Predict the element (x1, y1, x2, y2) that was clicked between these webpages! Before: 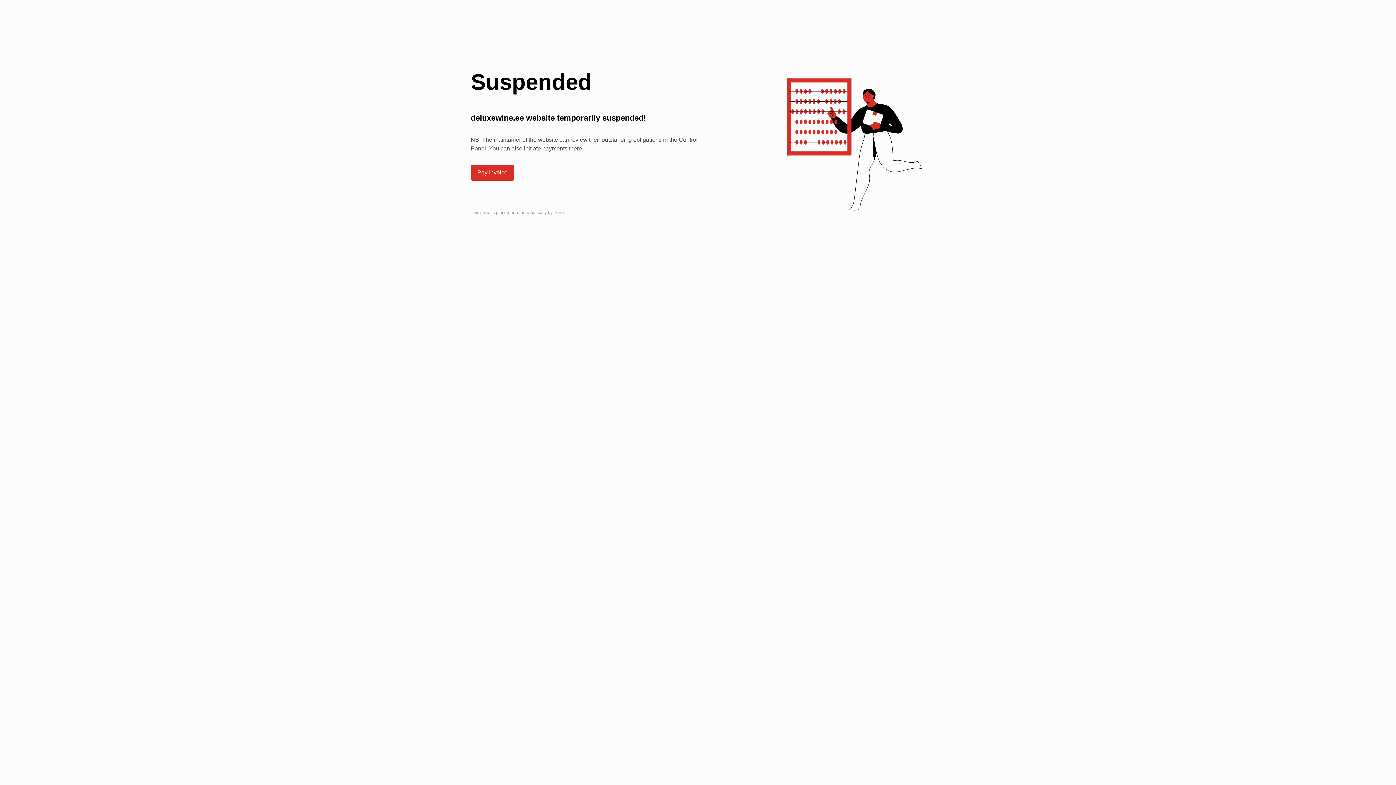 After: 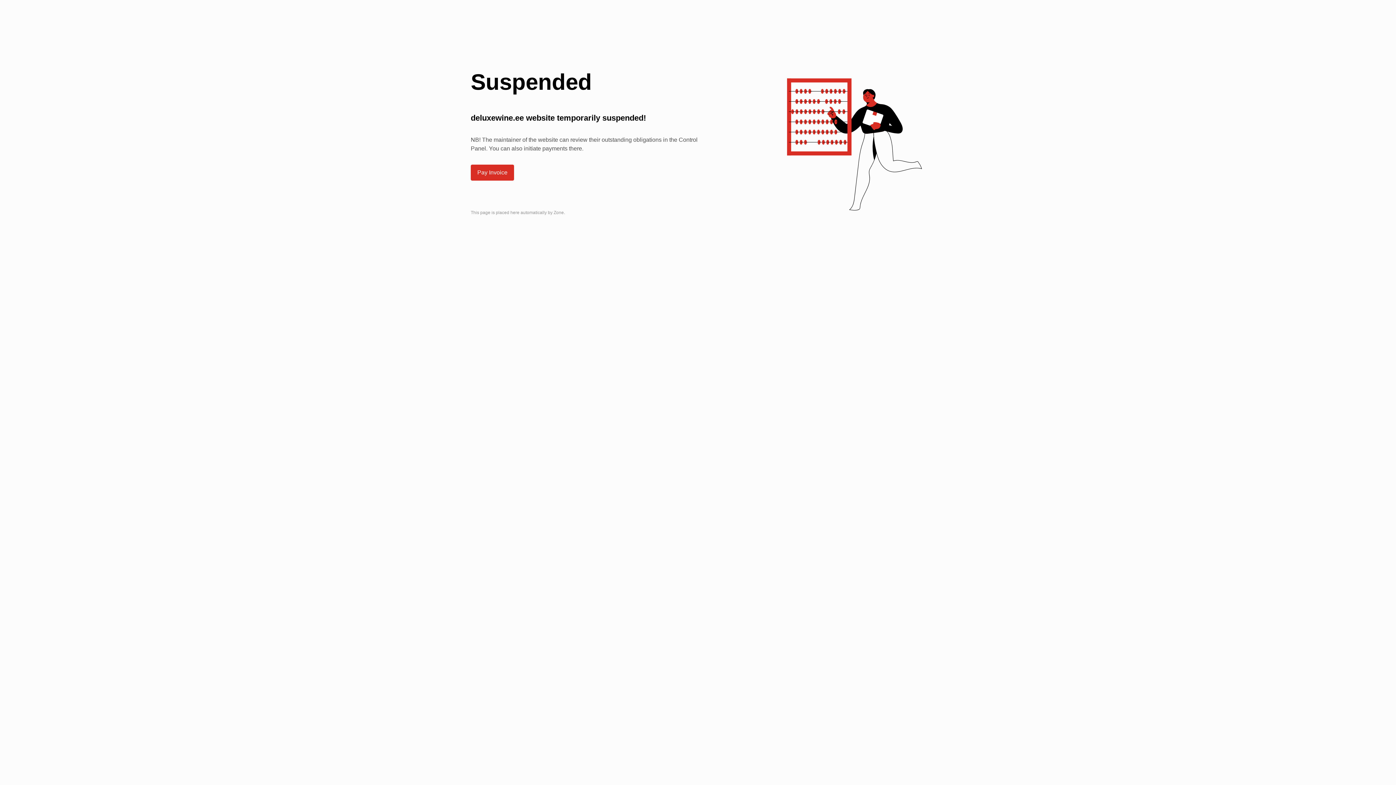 Action: bbox: (471, 165, 513, 180) label: Pay Invoice